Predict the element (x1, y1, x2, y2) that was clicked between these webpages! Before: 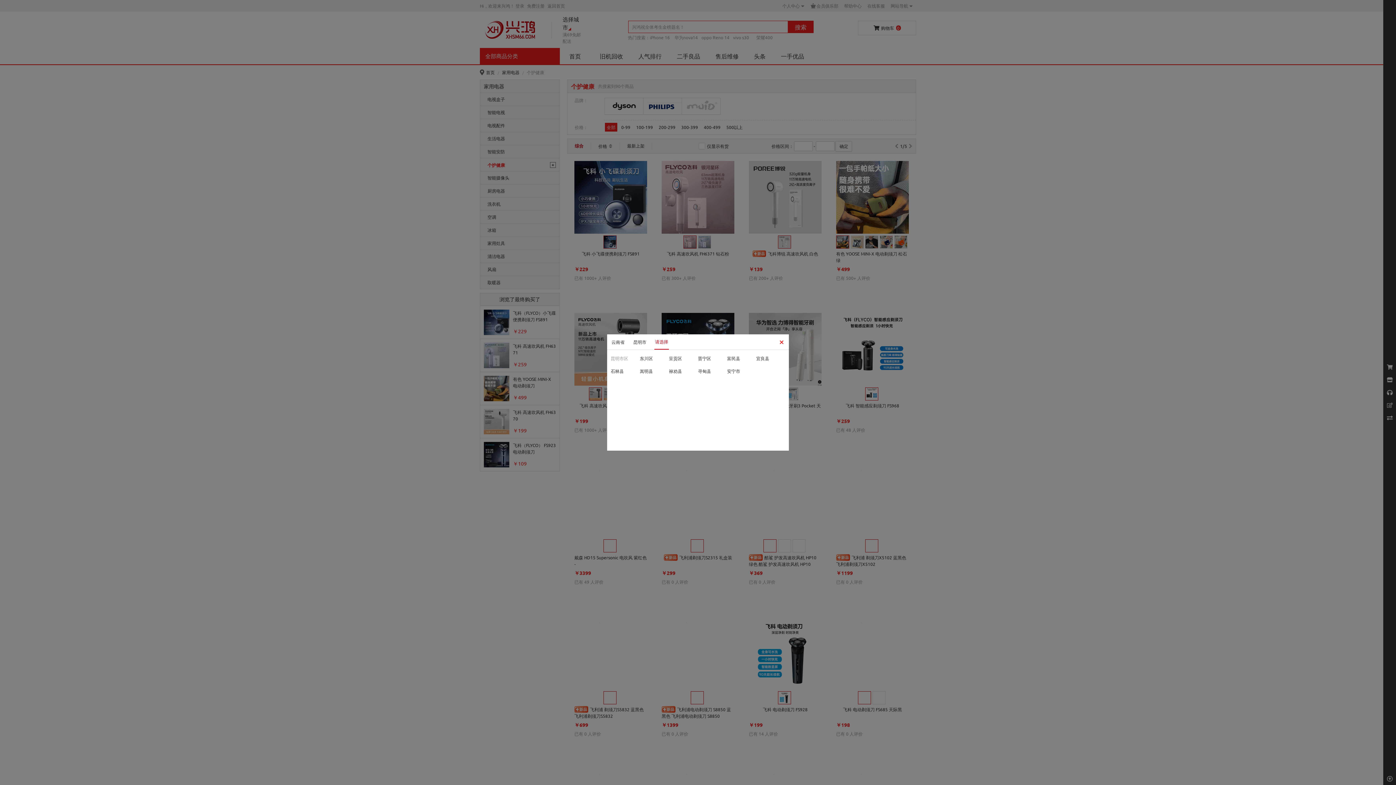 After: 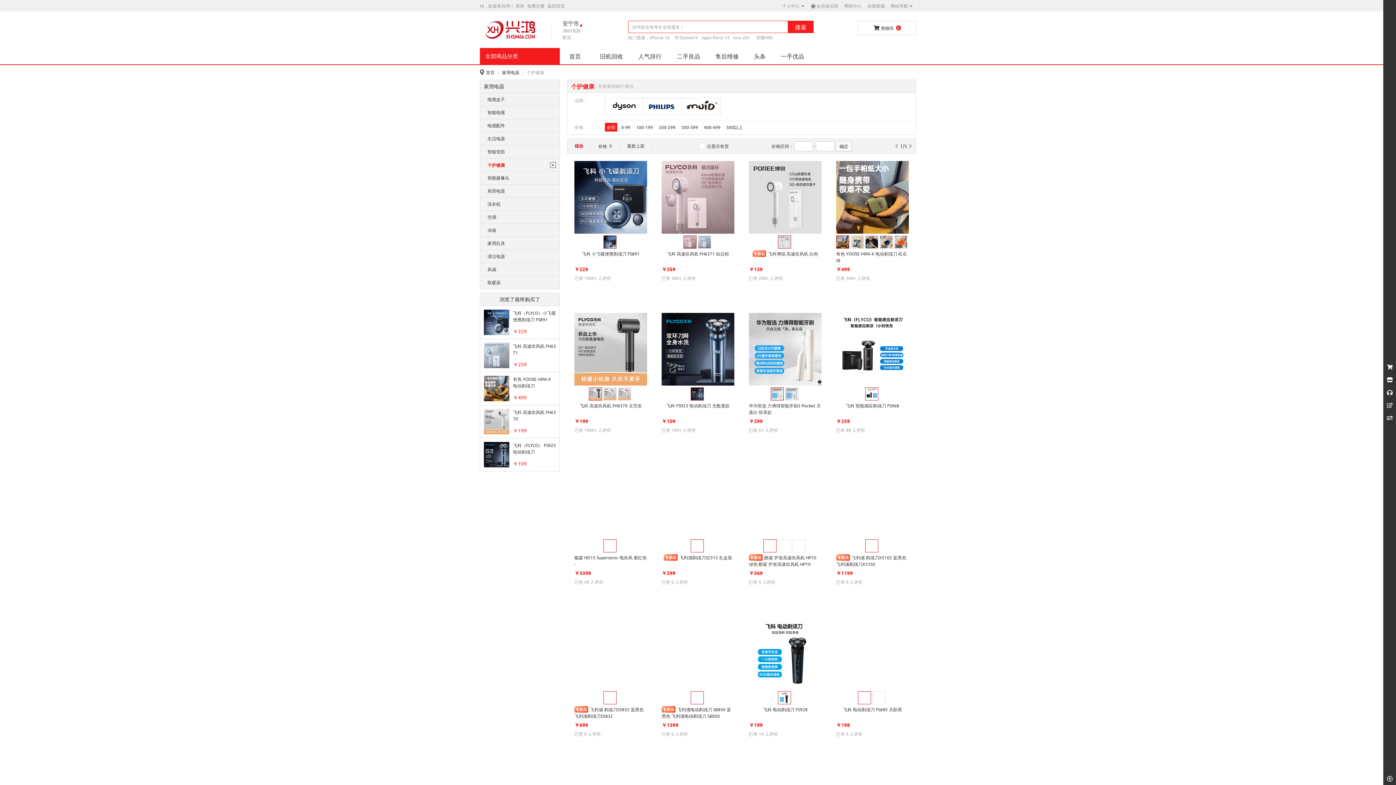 Action: bbox: (727, 364, 756, 377) label: 安宁市